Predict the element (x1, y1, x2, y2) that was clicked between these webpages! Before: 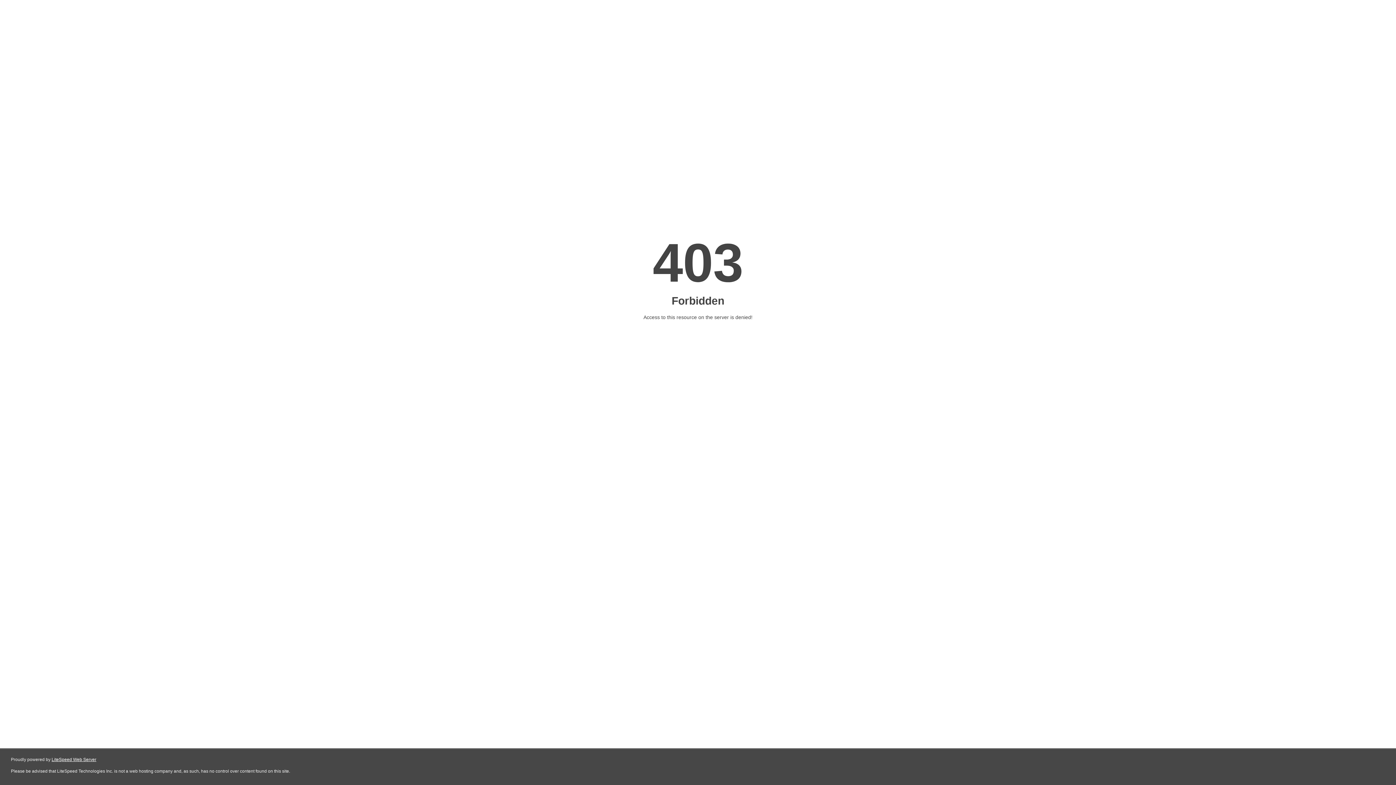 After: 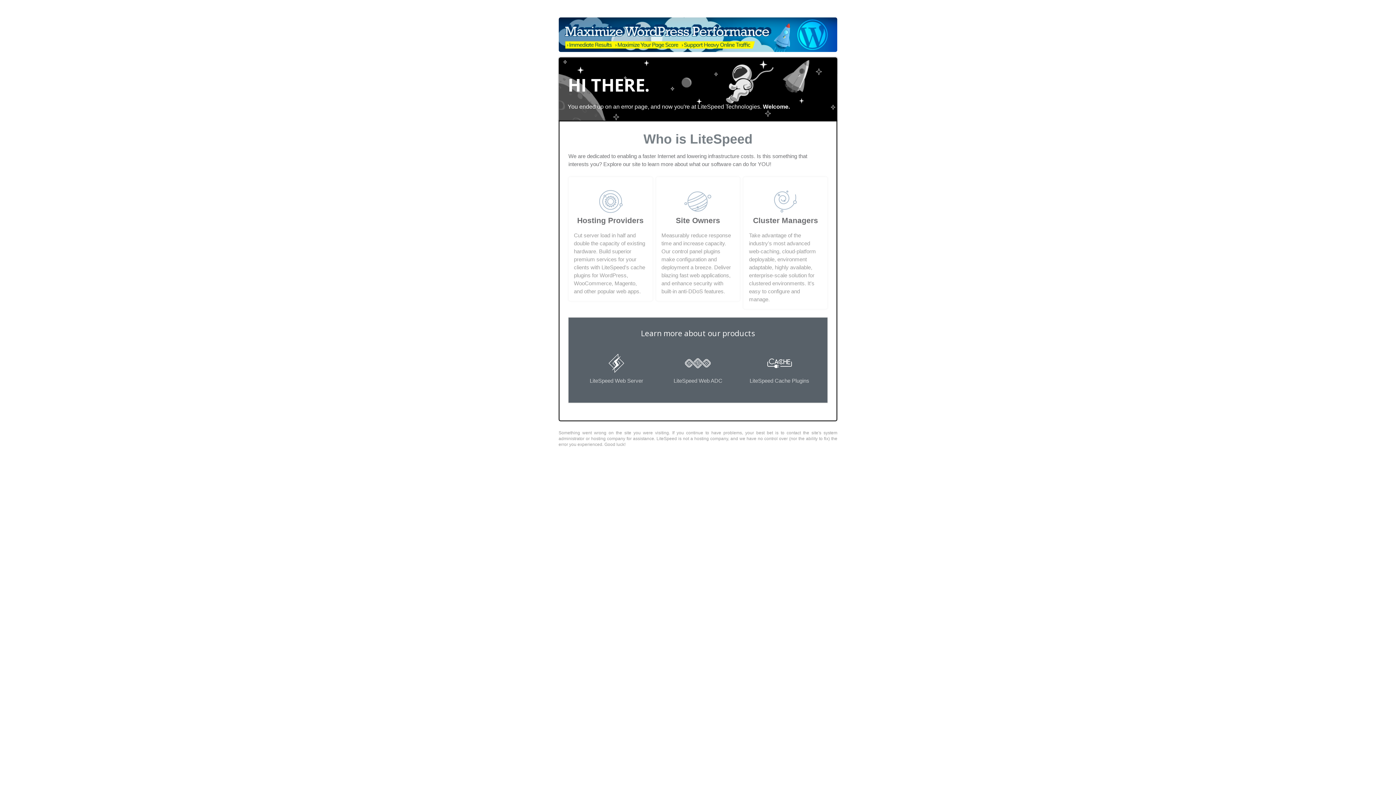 Action: bbox: (51, 757, 96, 762) label: LiteSpeed Web Server